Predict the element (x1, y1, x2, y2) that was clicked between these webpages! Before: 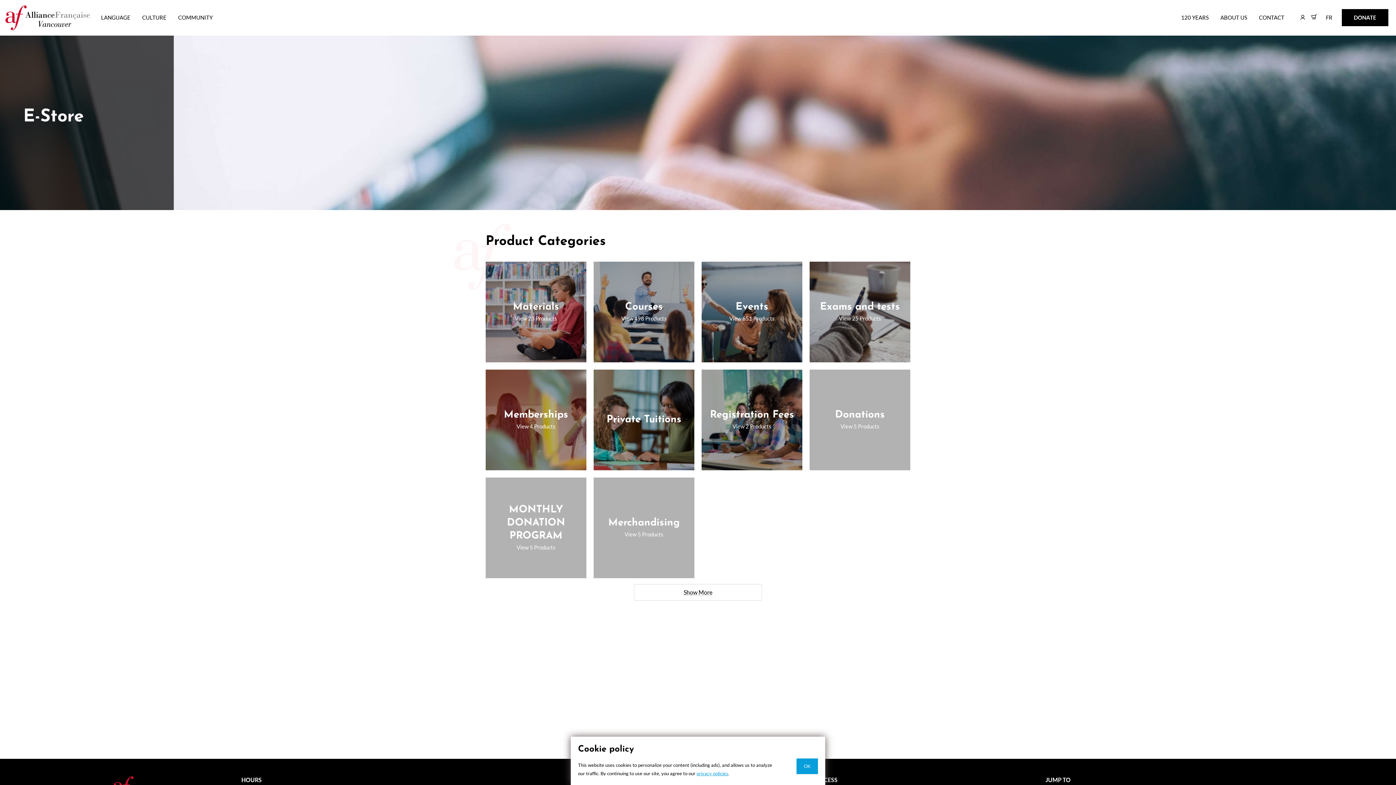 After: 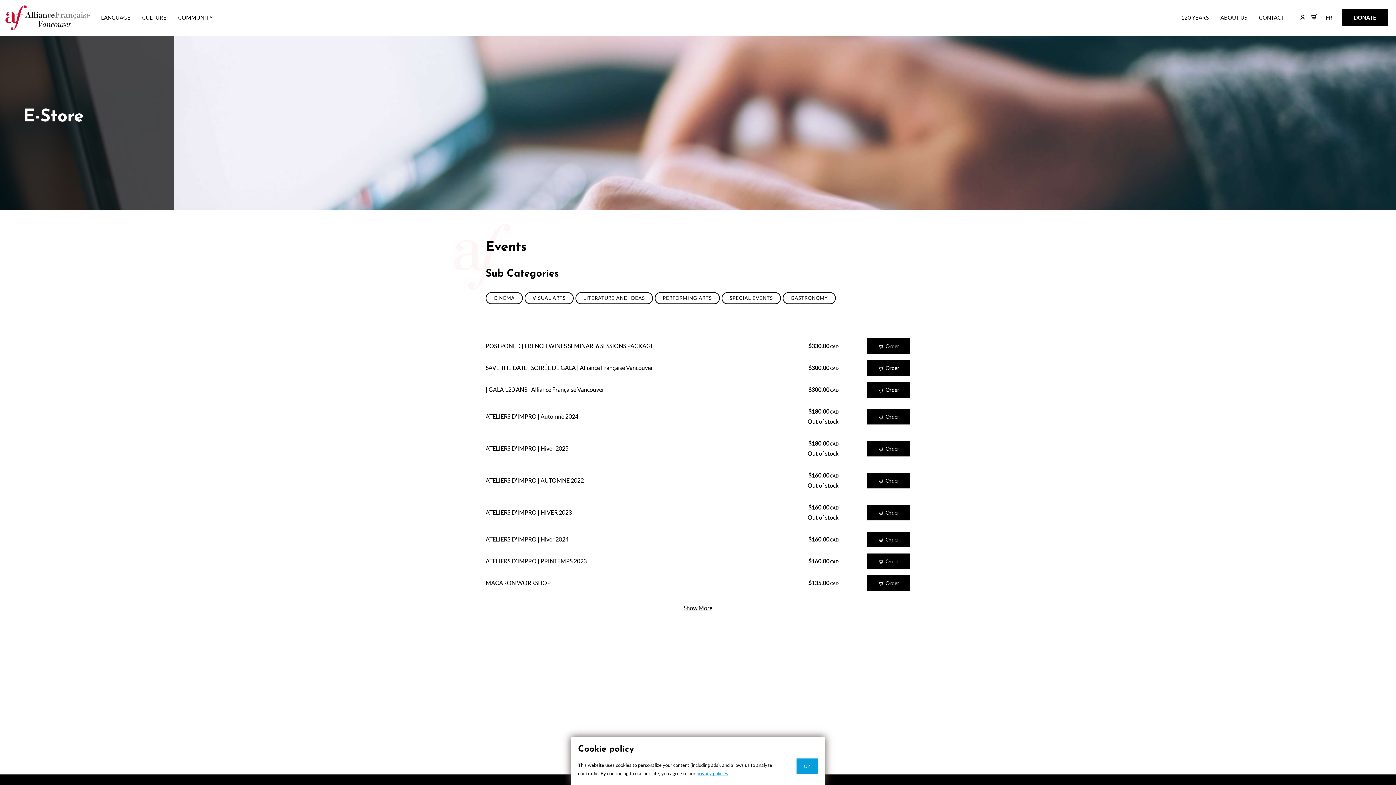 Action: bbox: (701, 261, 802, 362)